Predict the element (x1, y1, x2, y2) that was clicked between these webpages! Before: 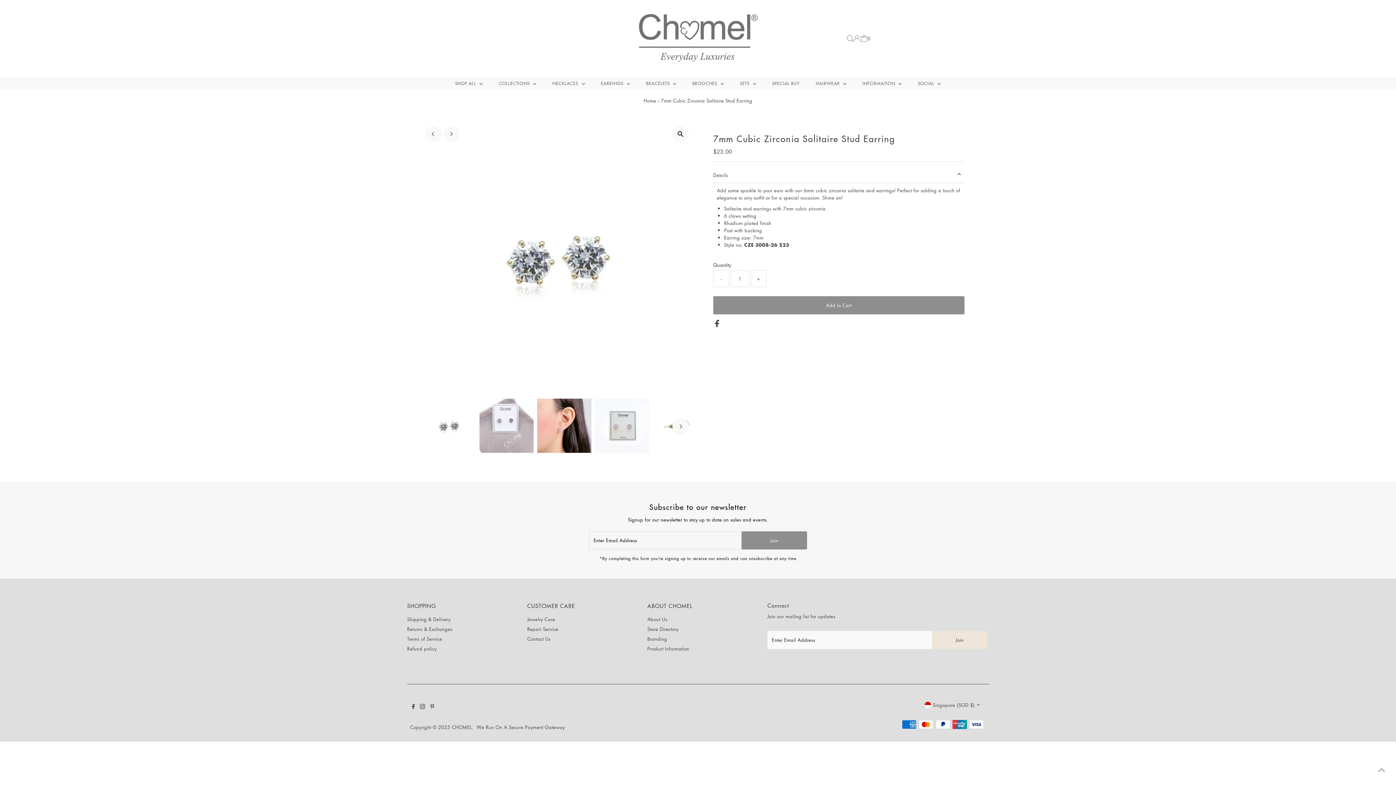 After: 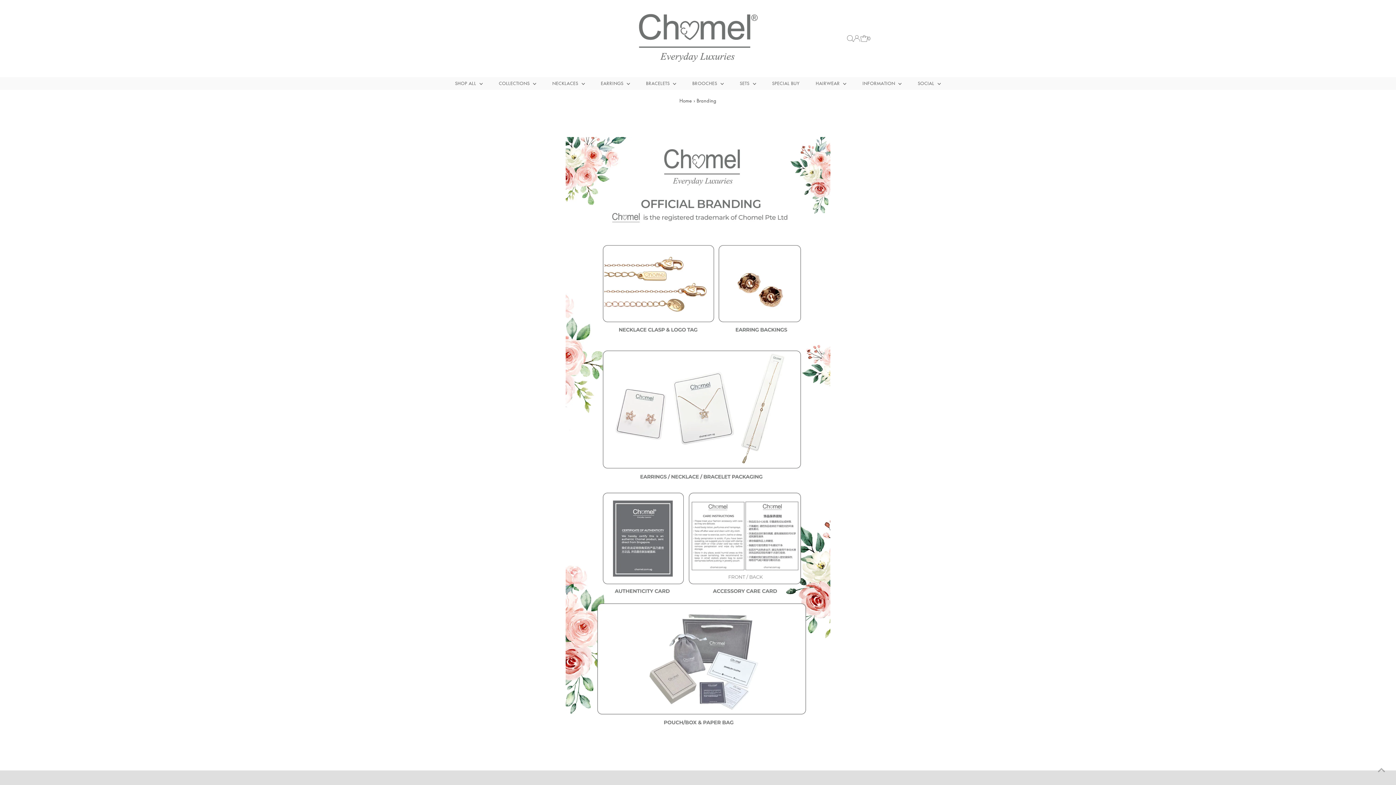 Action: bbox: (647, 635, 667, 642) label: Branding